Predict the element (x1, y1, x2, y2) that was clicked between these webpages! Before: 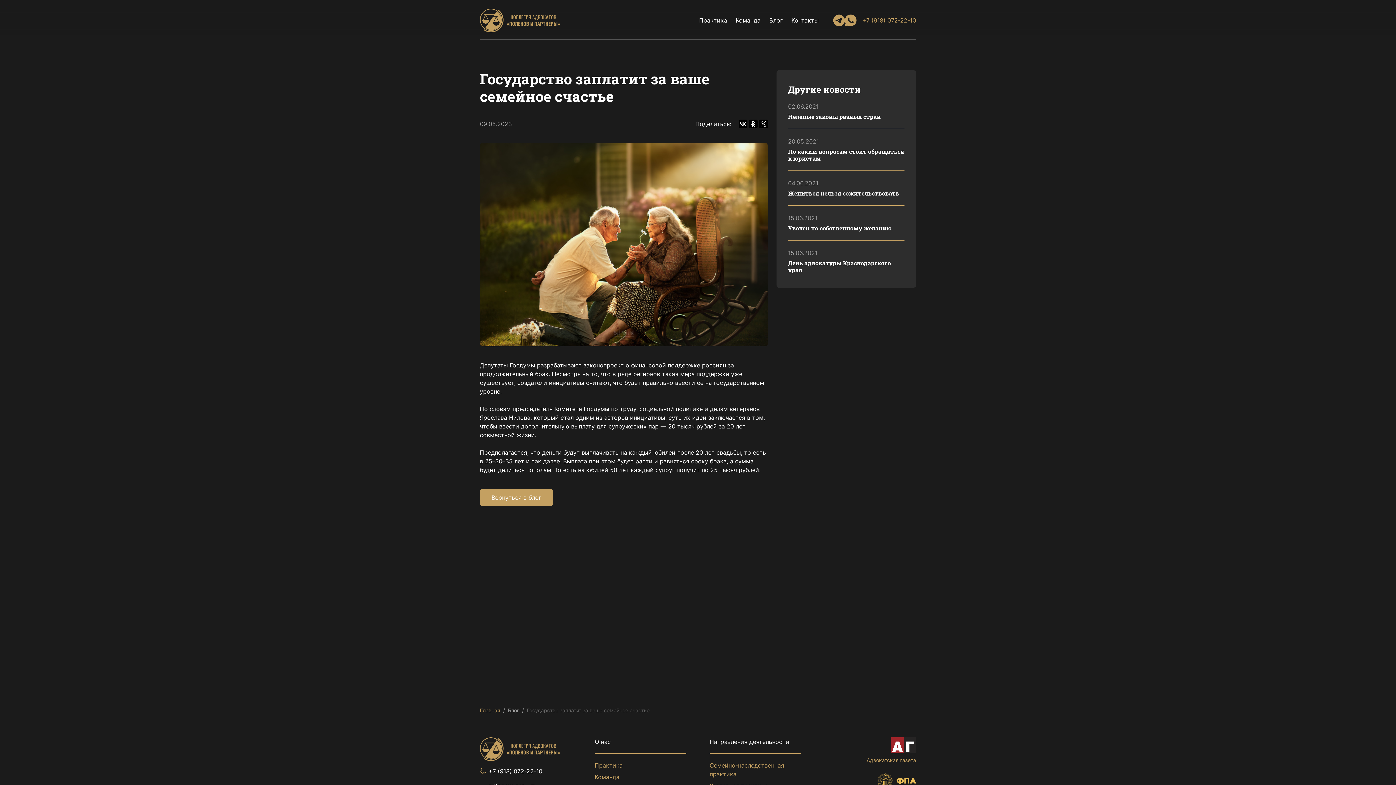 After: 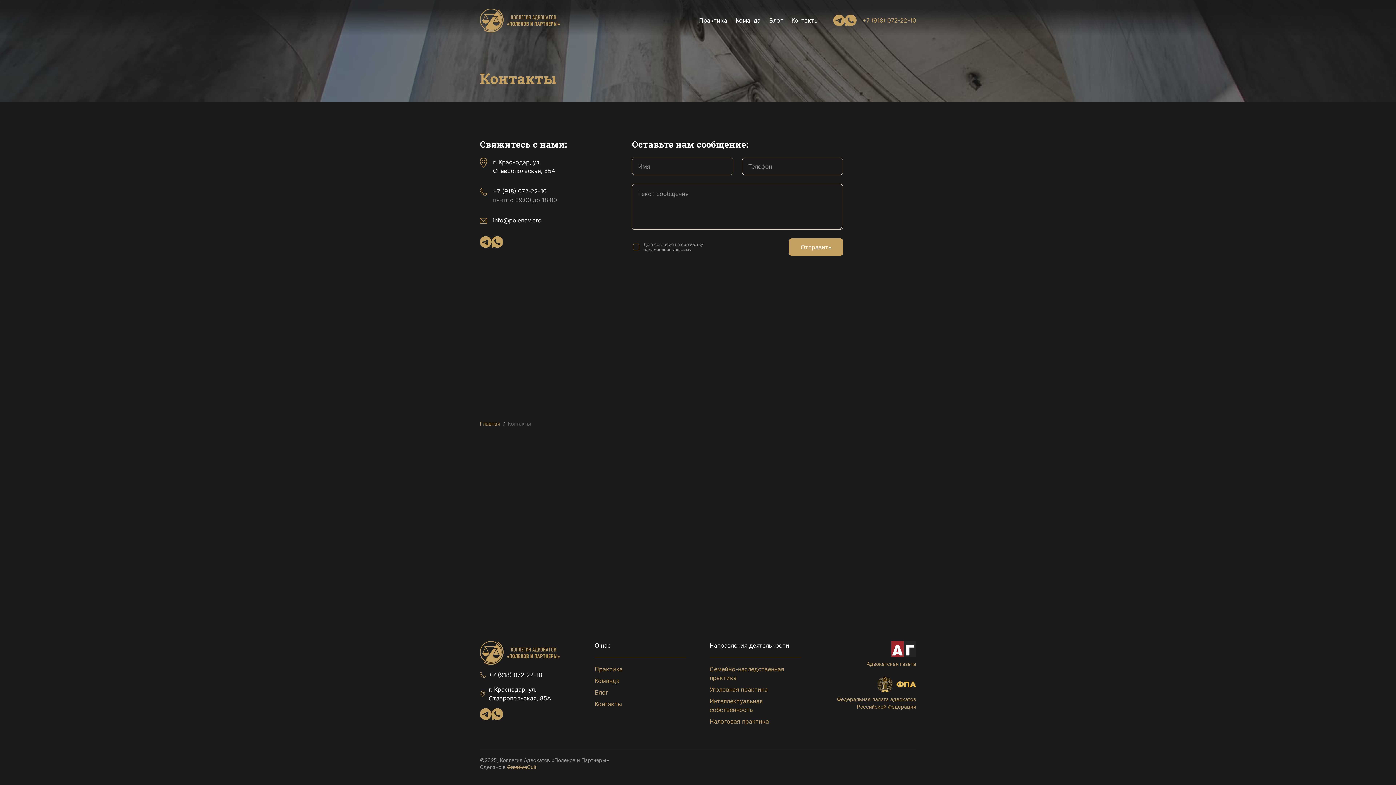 Action: bbox: (791, 16, 818, 24) label: Контакты